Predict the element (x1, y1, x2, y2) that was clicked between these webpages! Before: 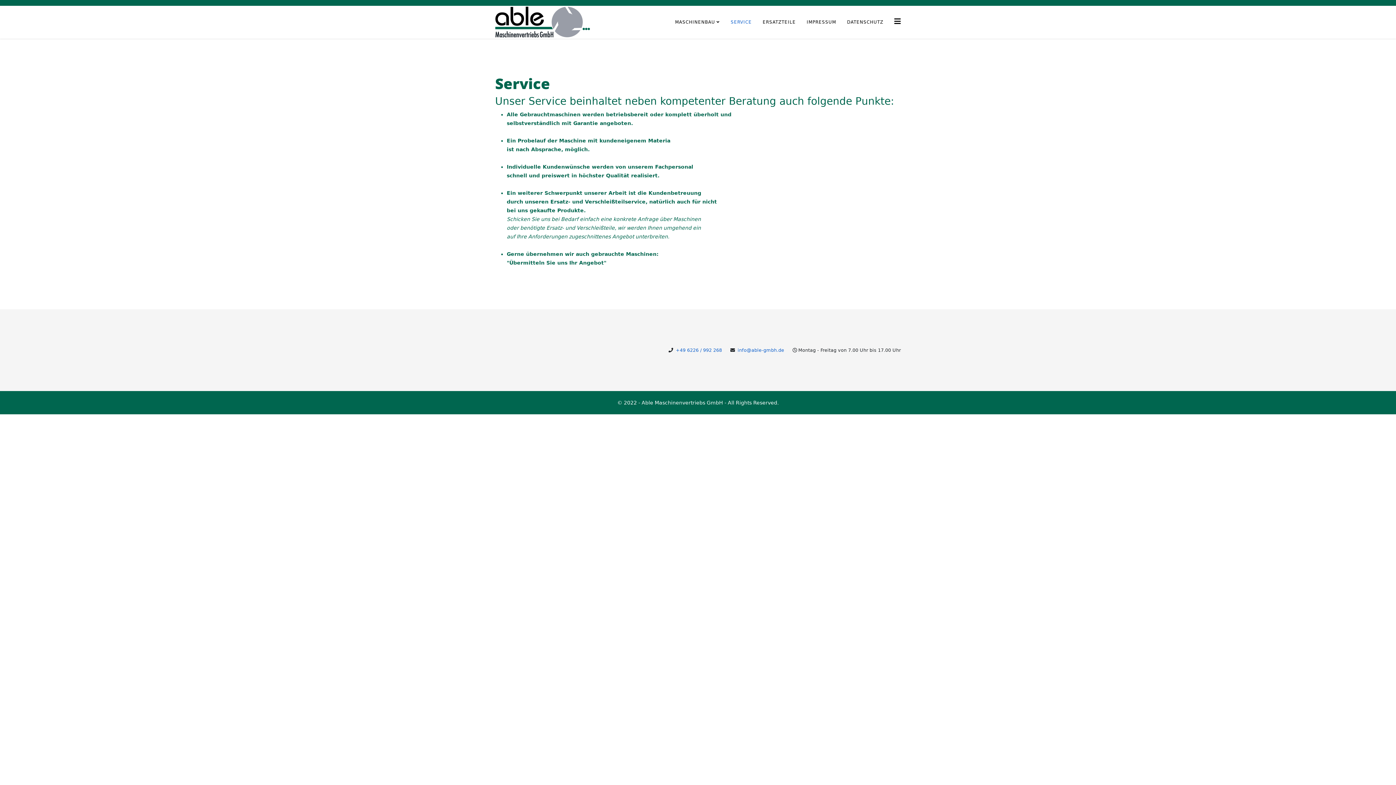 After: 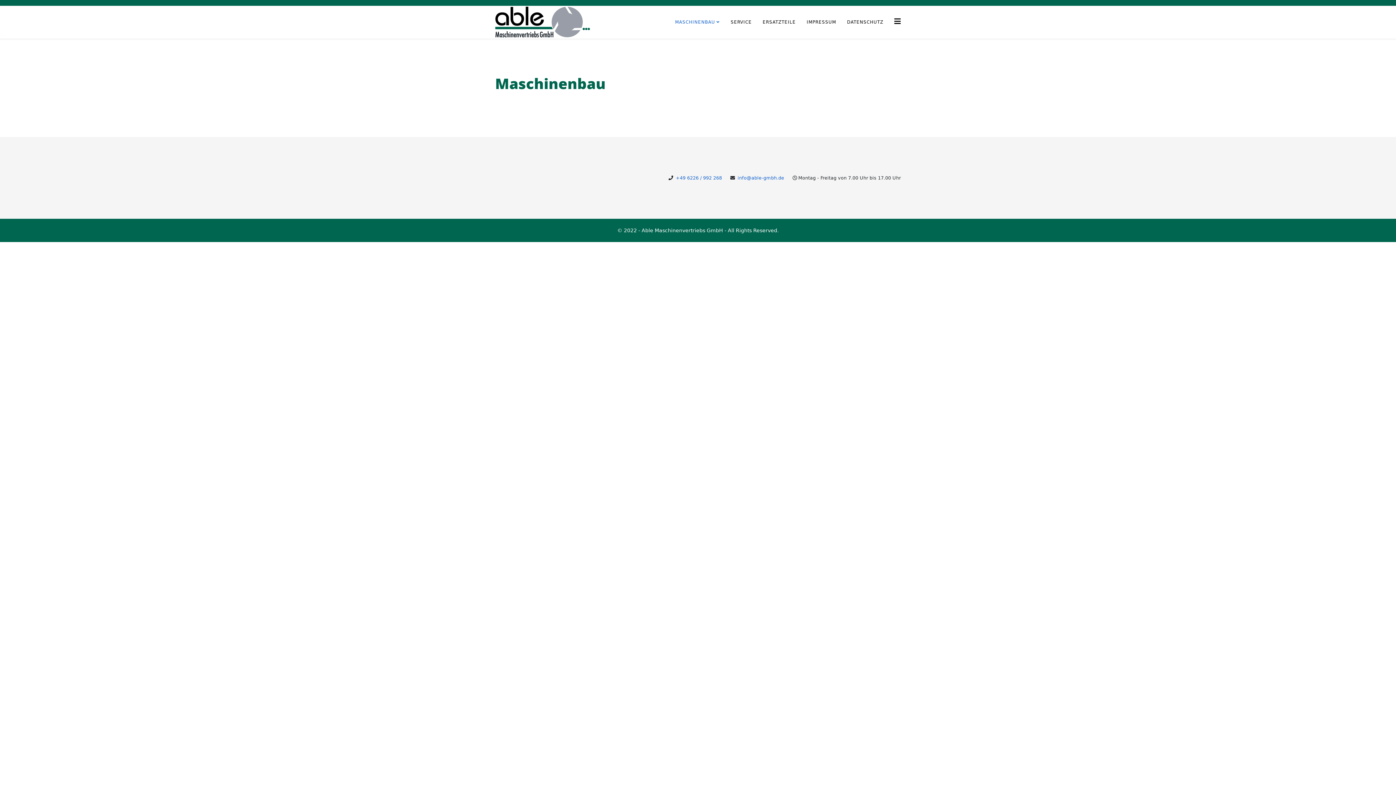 Action: bbox: (669, 5, 725, 38) label: MASCHINENBAU